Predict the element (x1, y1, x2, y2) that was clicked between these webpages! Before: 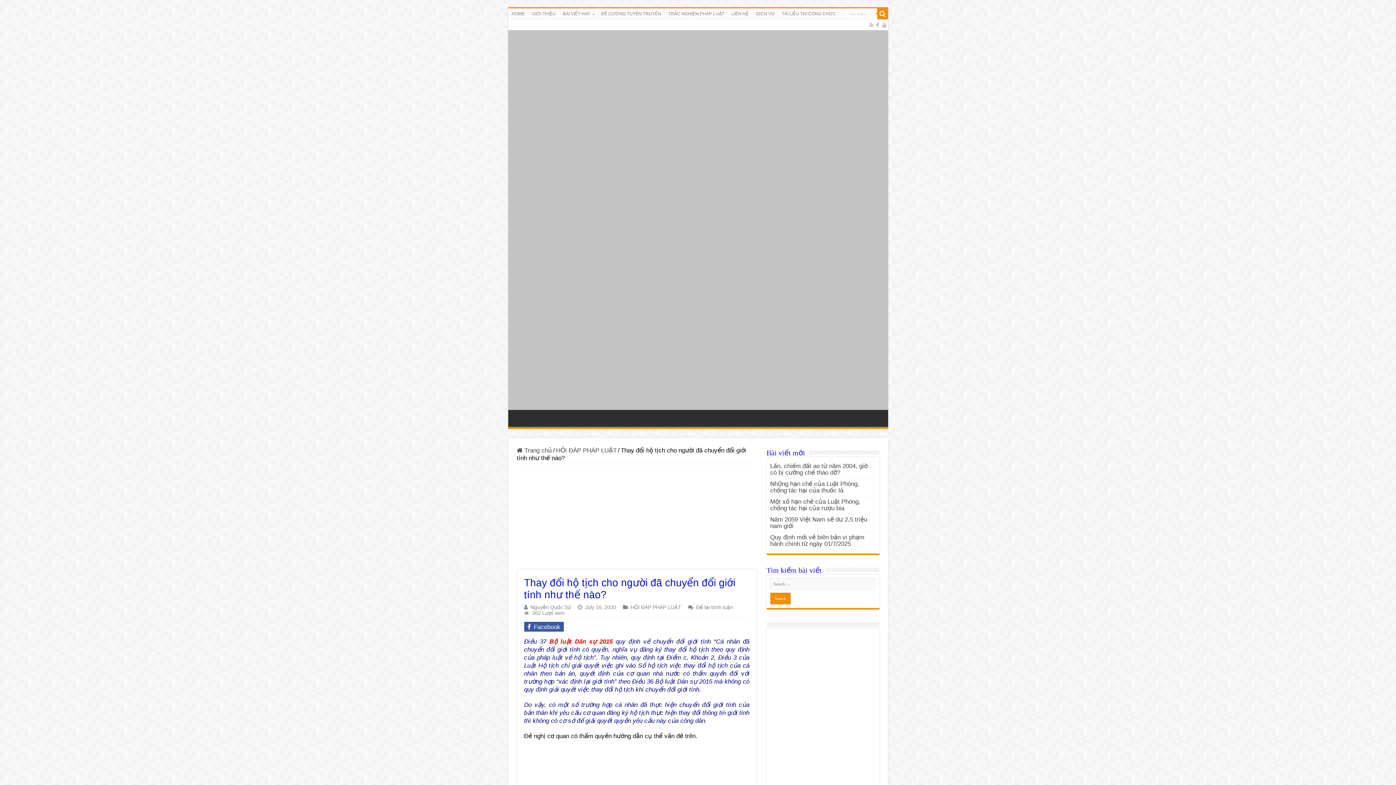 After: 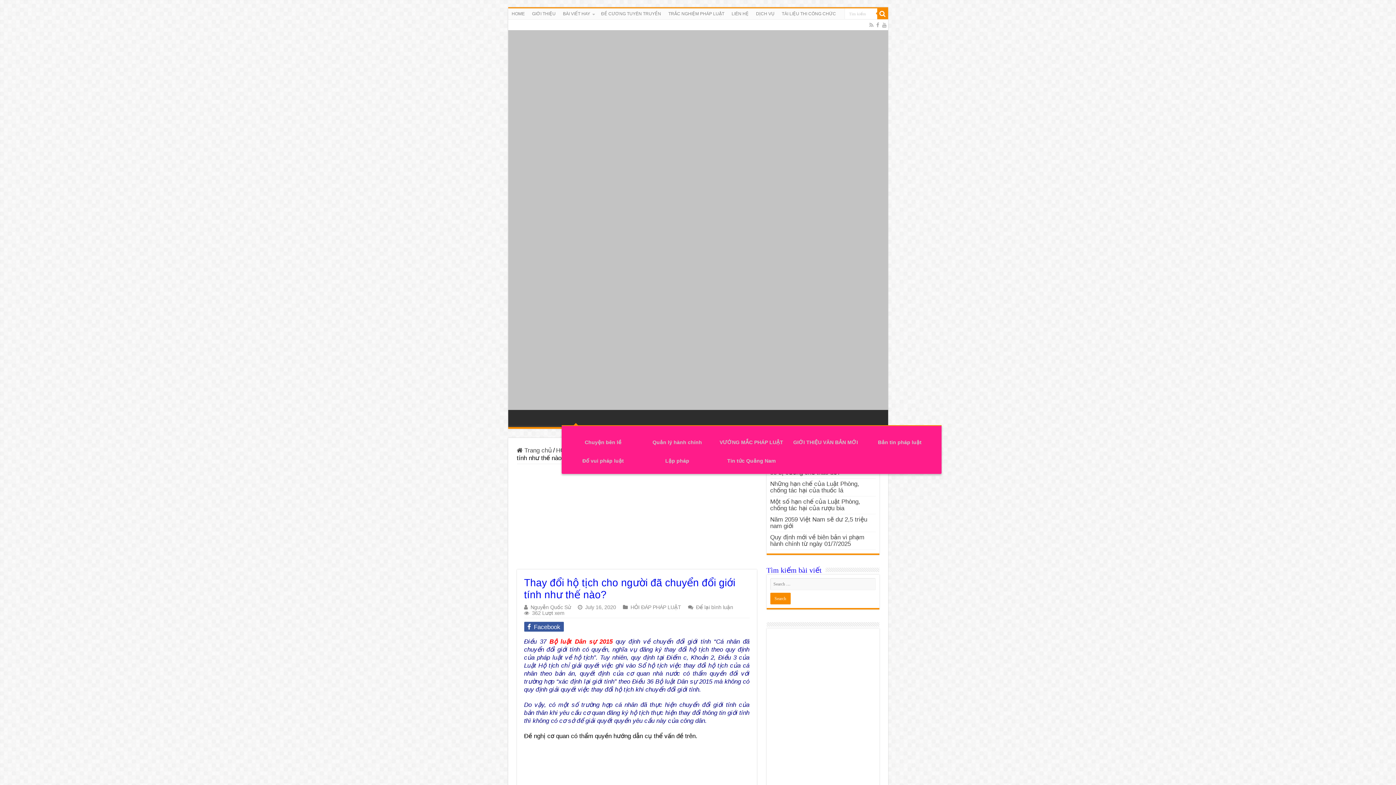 Action: bbox: (565, 410, 607, 425) label: BÀI VIẾT HAY